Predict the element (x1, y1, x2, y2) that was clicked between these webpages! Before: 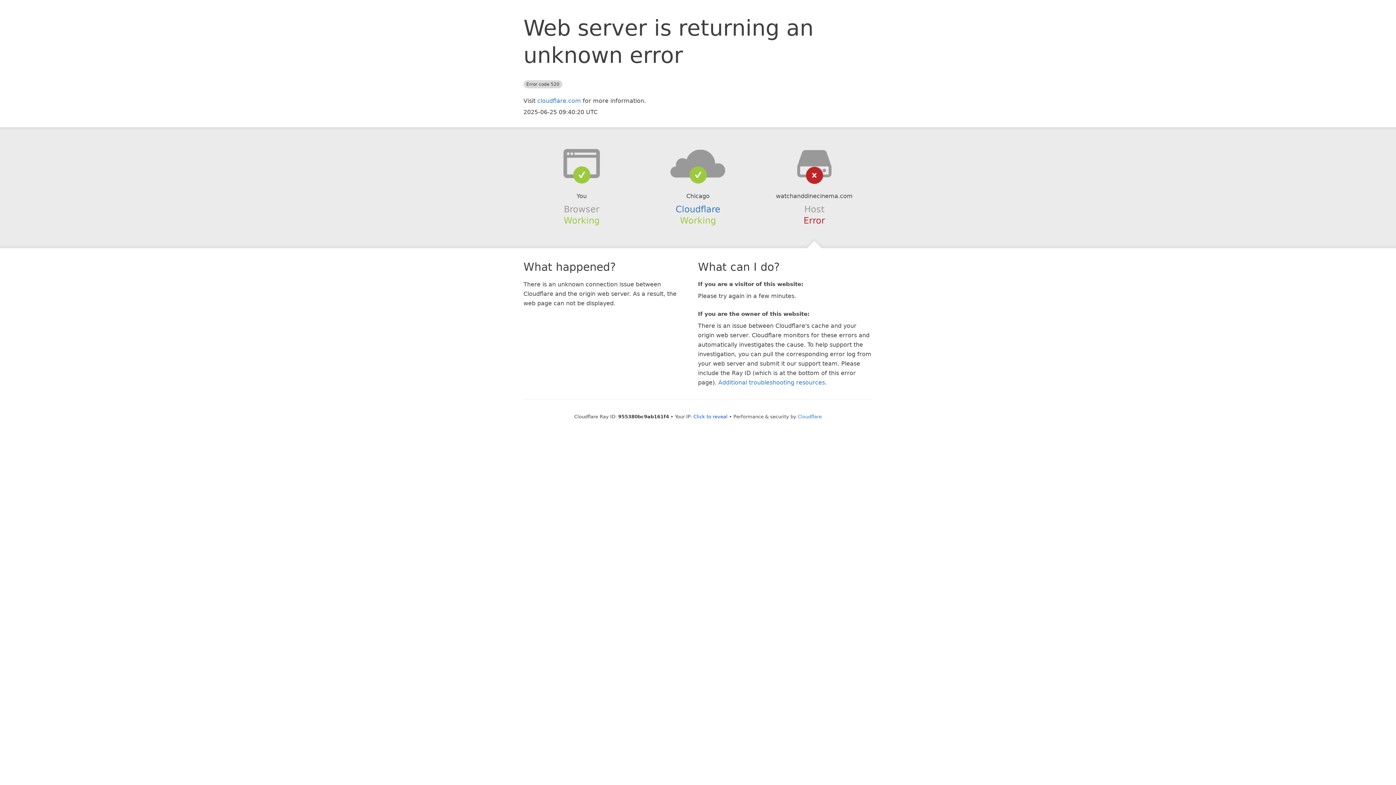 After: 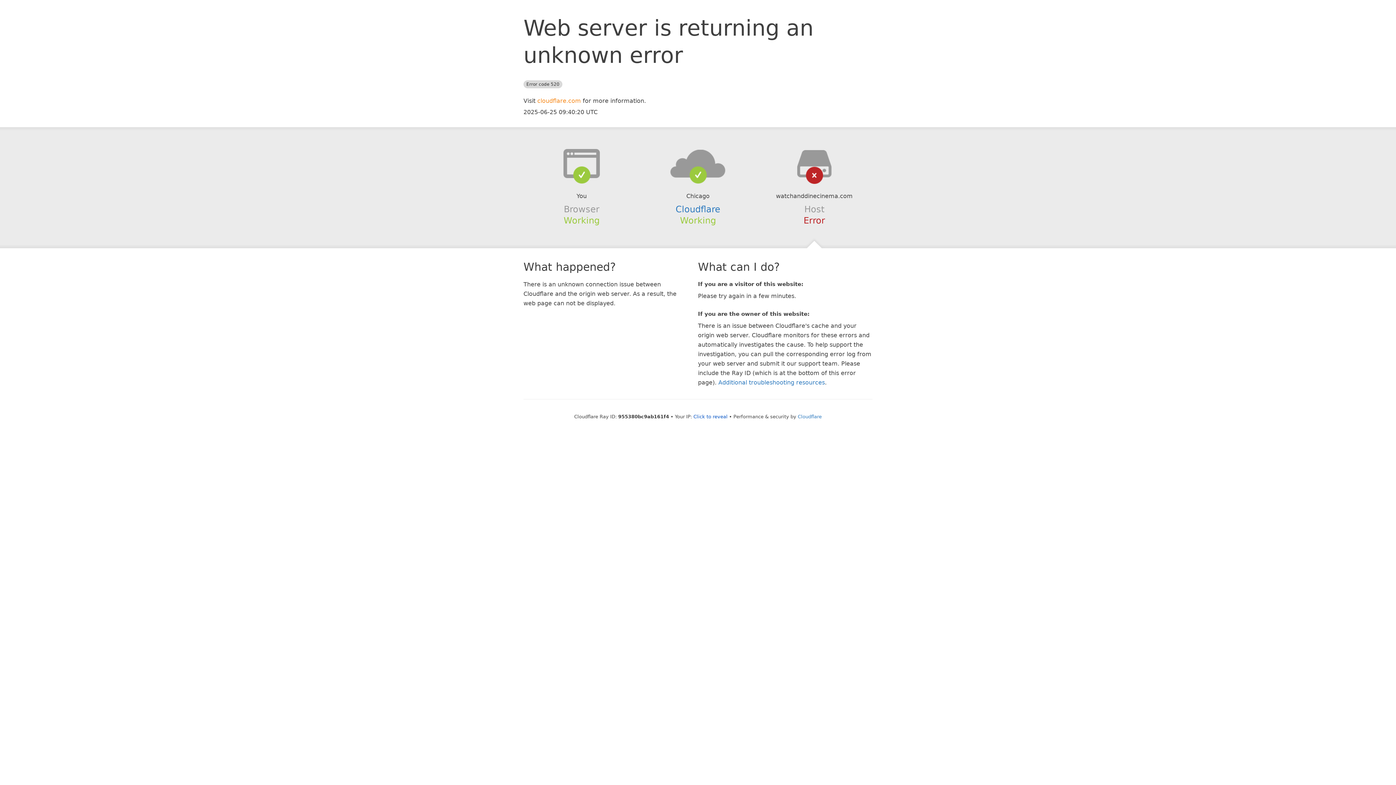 Action: bbox: (537, 97, 581, 104) label: cloudflare.com